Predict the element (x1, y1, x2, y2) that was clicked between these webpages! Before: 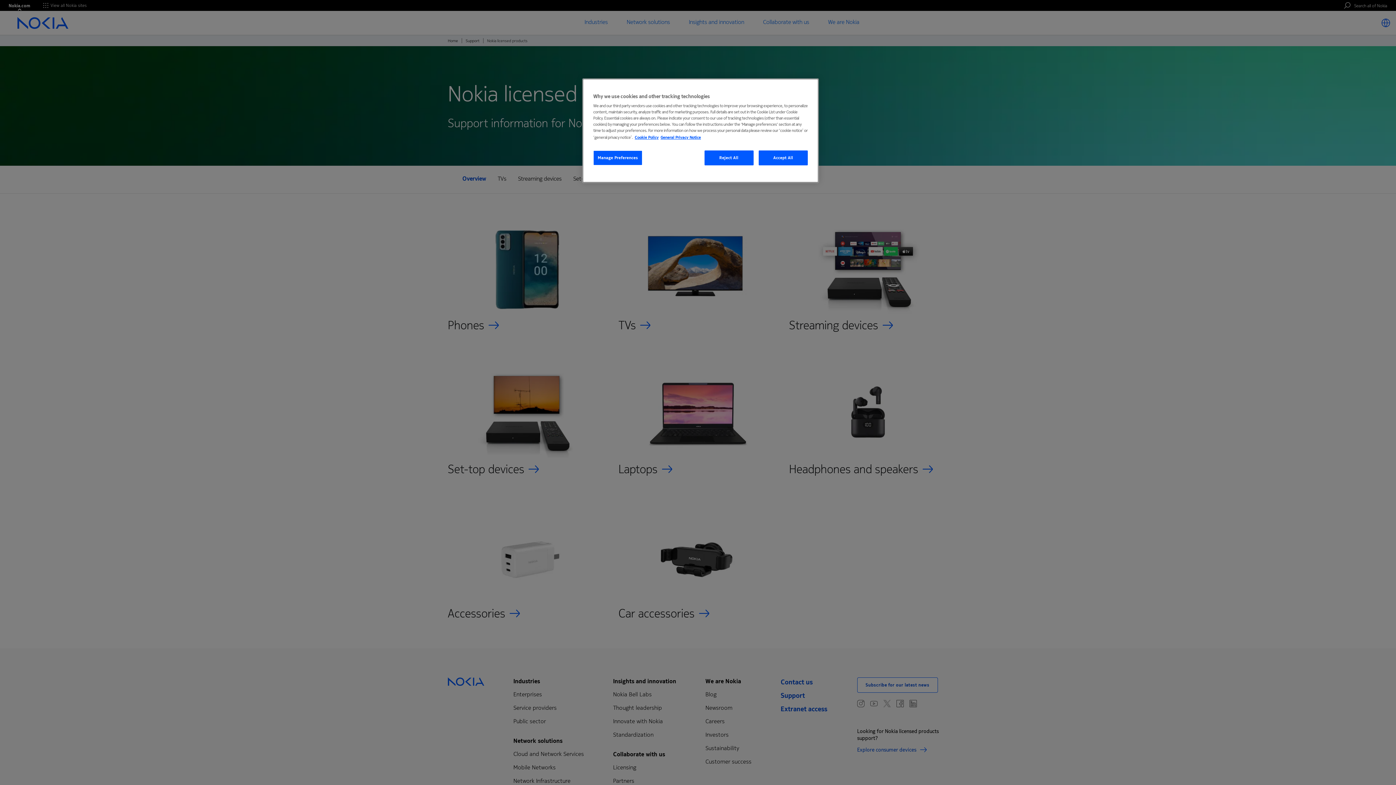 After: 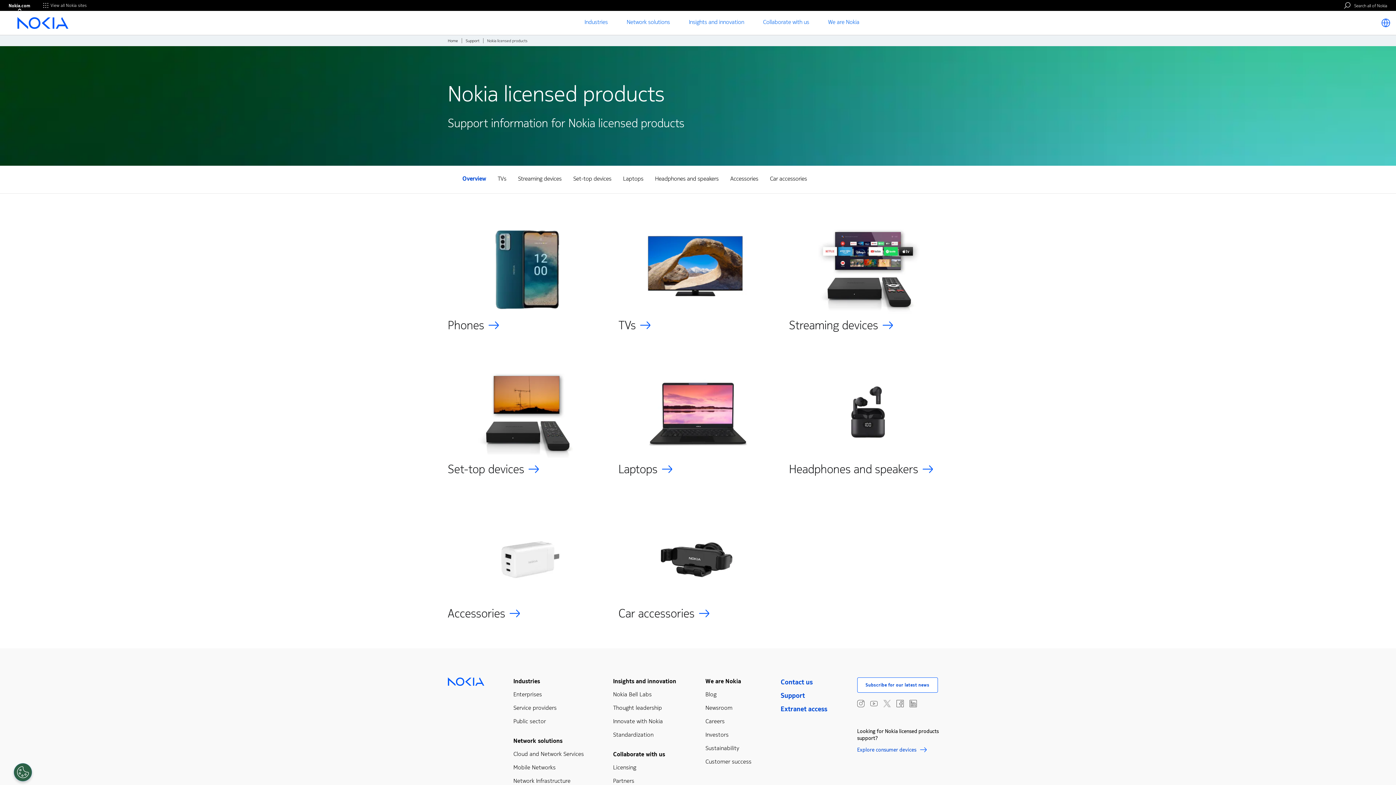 Action: label: Reject All bbox: (704, 150, 753, 165)